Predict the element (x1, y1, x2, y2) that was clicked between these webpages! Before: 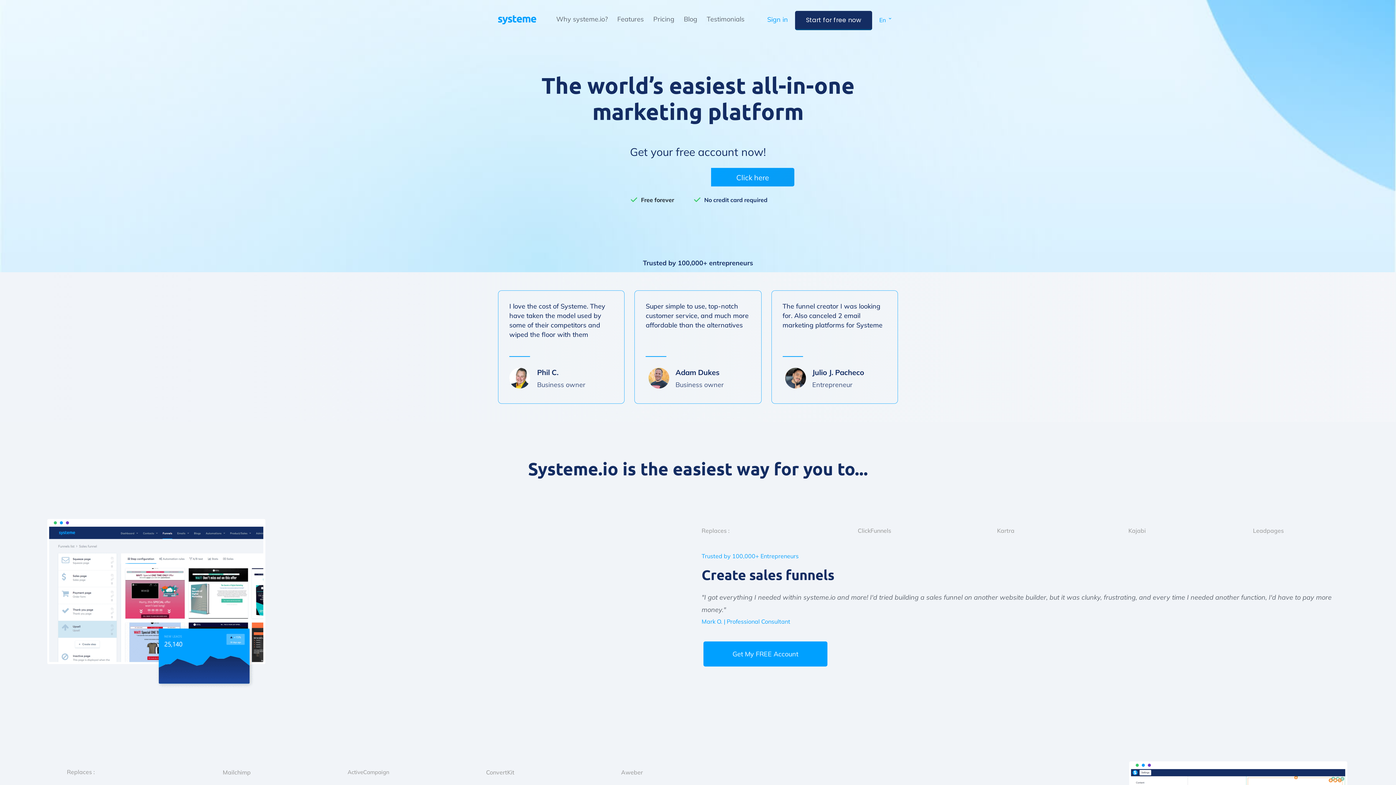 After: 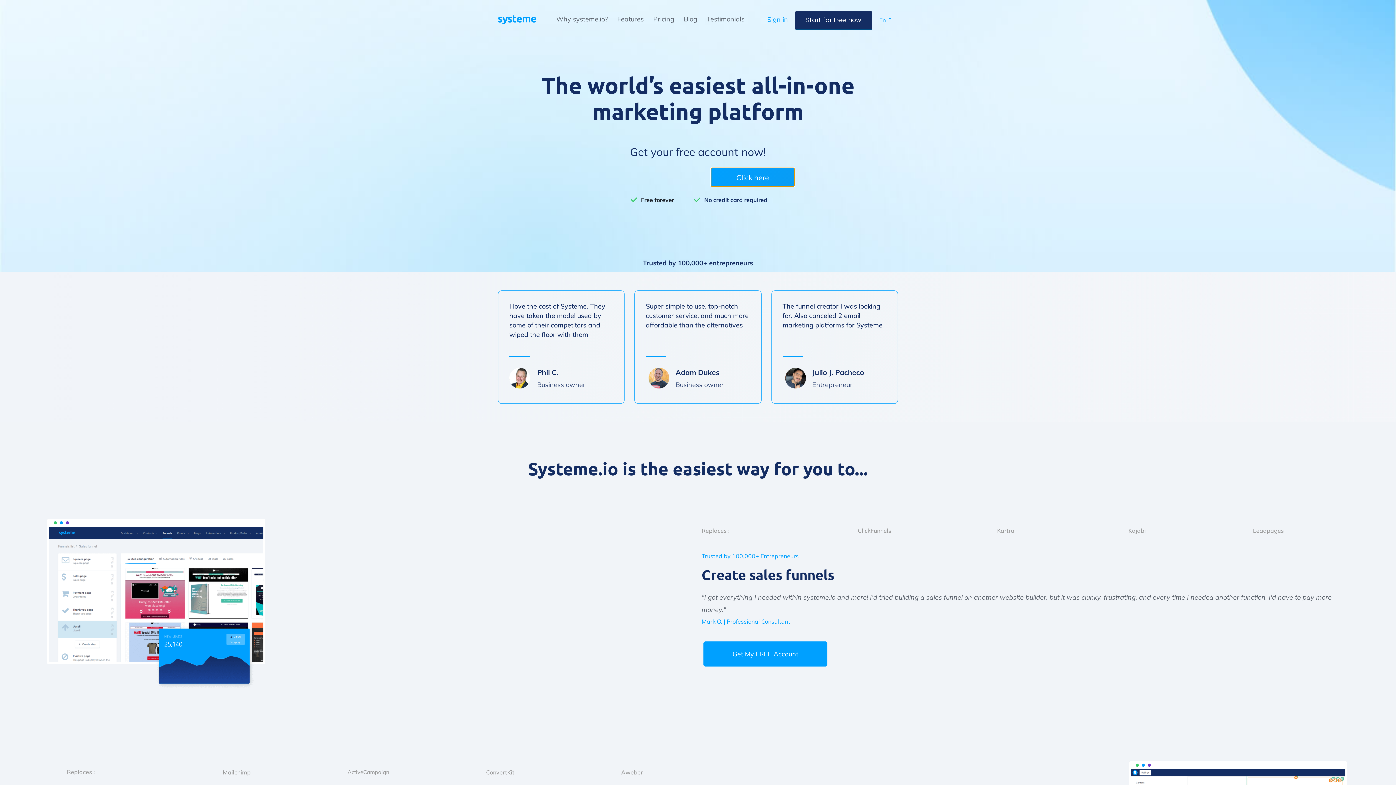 Action: bbox: (711, 168, 794, 186) label: Click here